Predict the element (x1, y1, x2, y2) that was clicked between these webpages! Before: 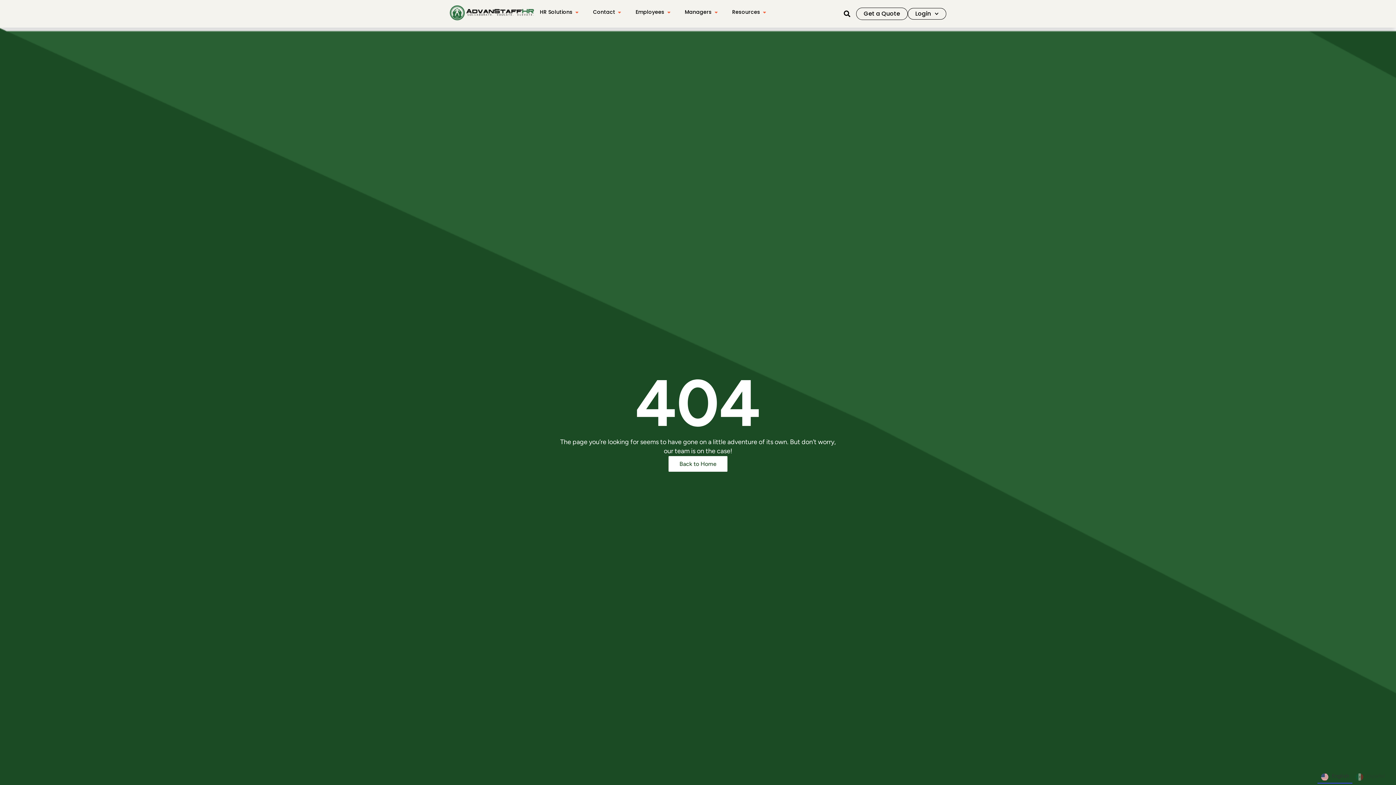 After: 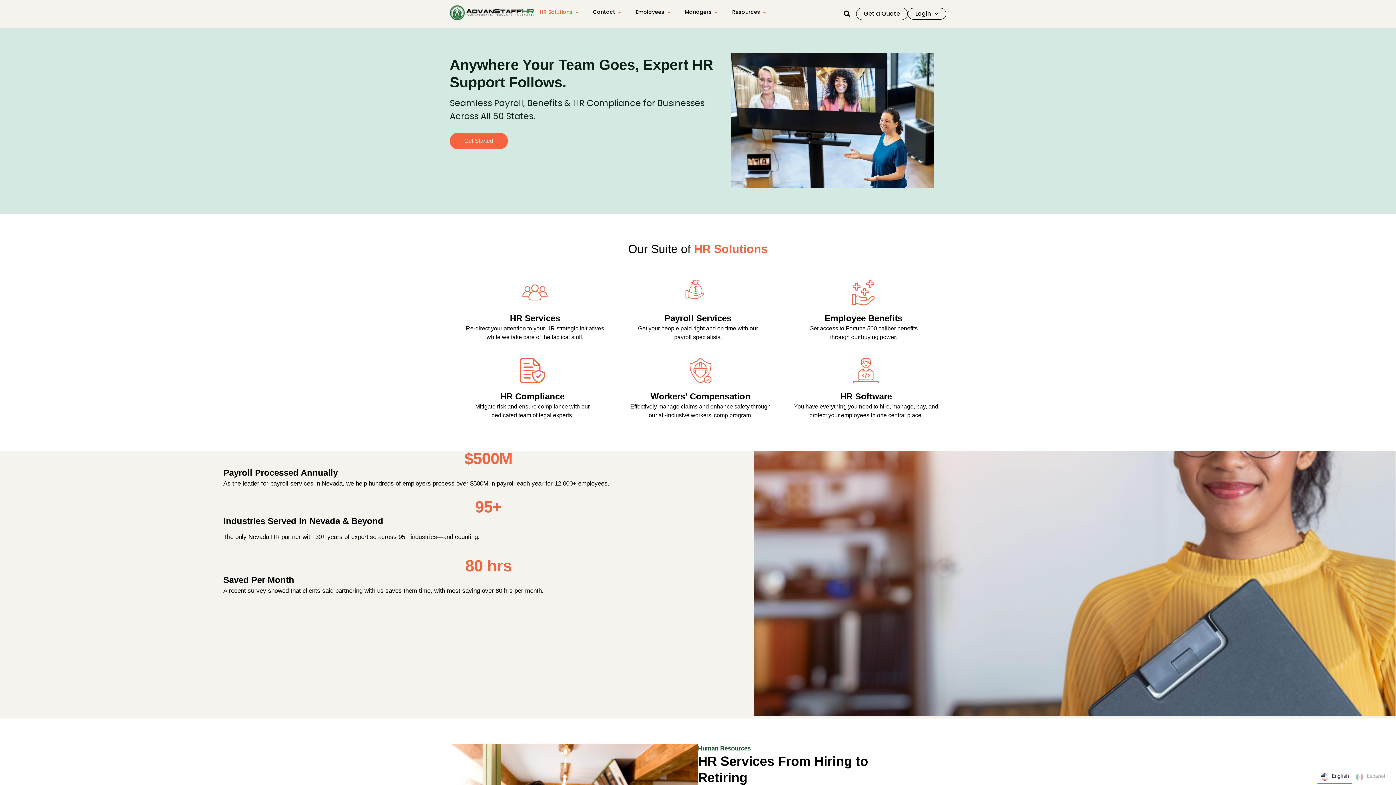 Action: bbox: (540, 8, 572, 16) label: HR Solutions